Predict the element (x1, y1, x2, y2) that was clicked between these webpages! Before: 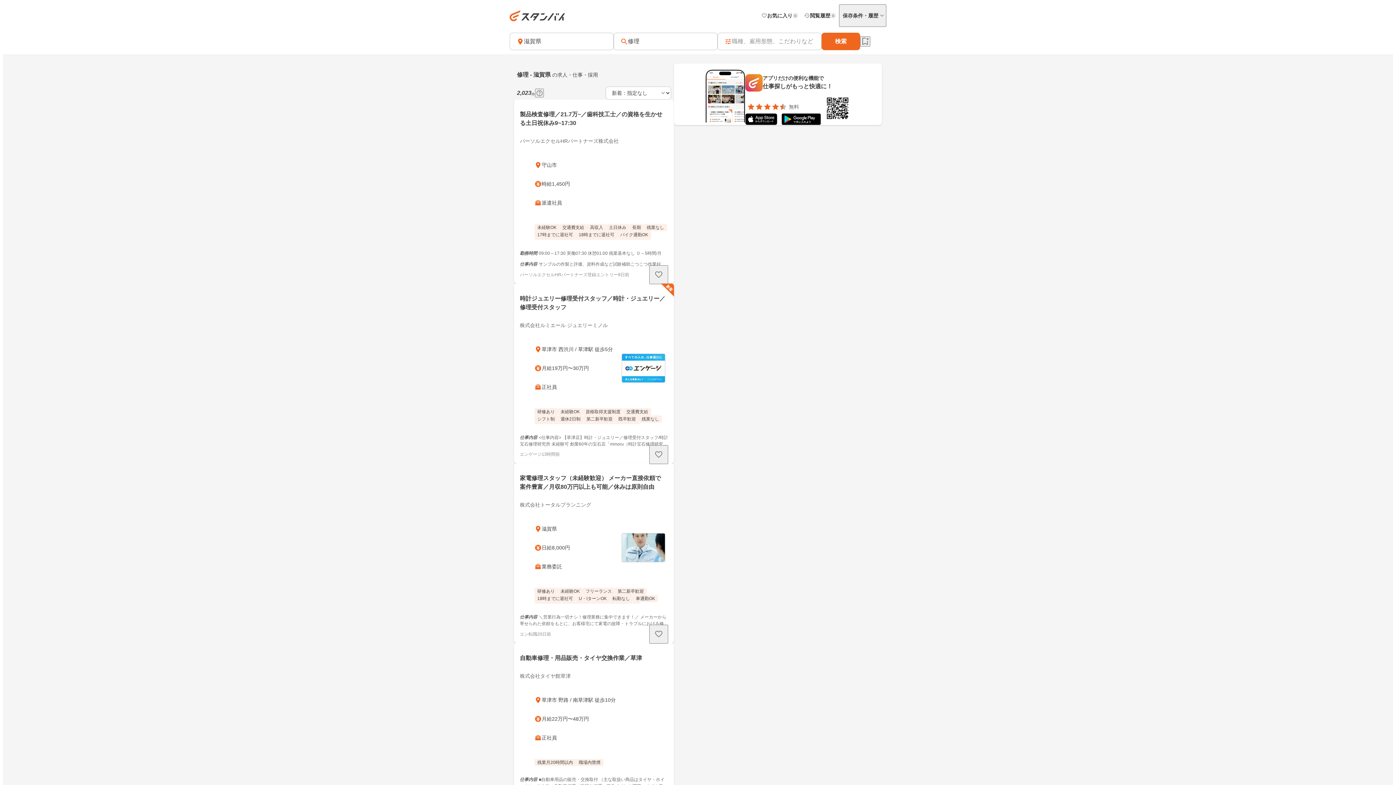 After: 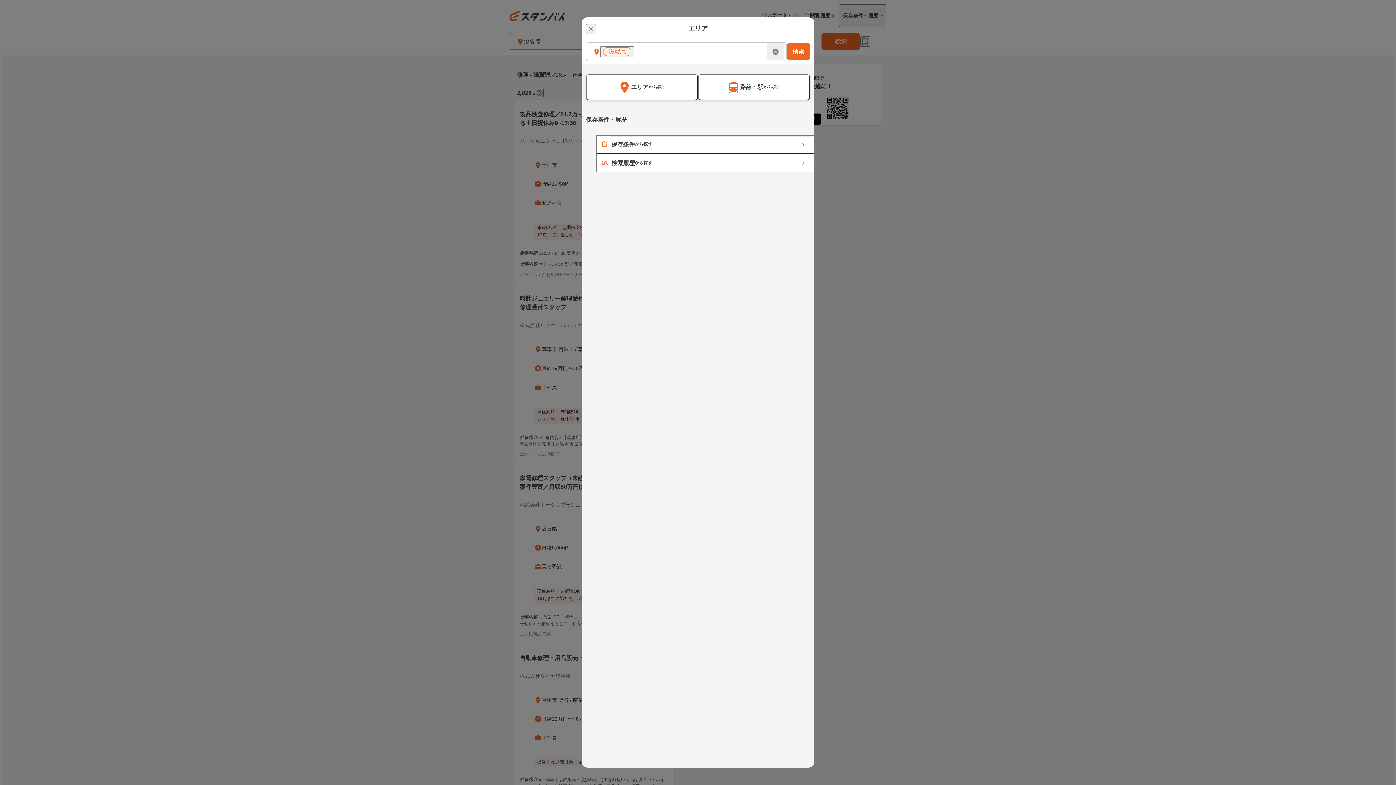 Action: label: 滋賀県 bbox: (509, 32, 613, 50)